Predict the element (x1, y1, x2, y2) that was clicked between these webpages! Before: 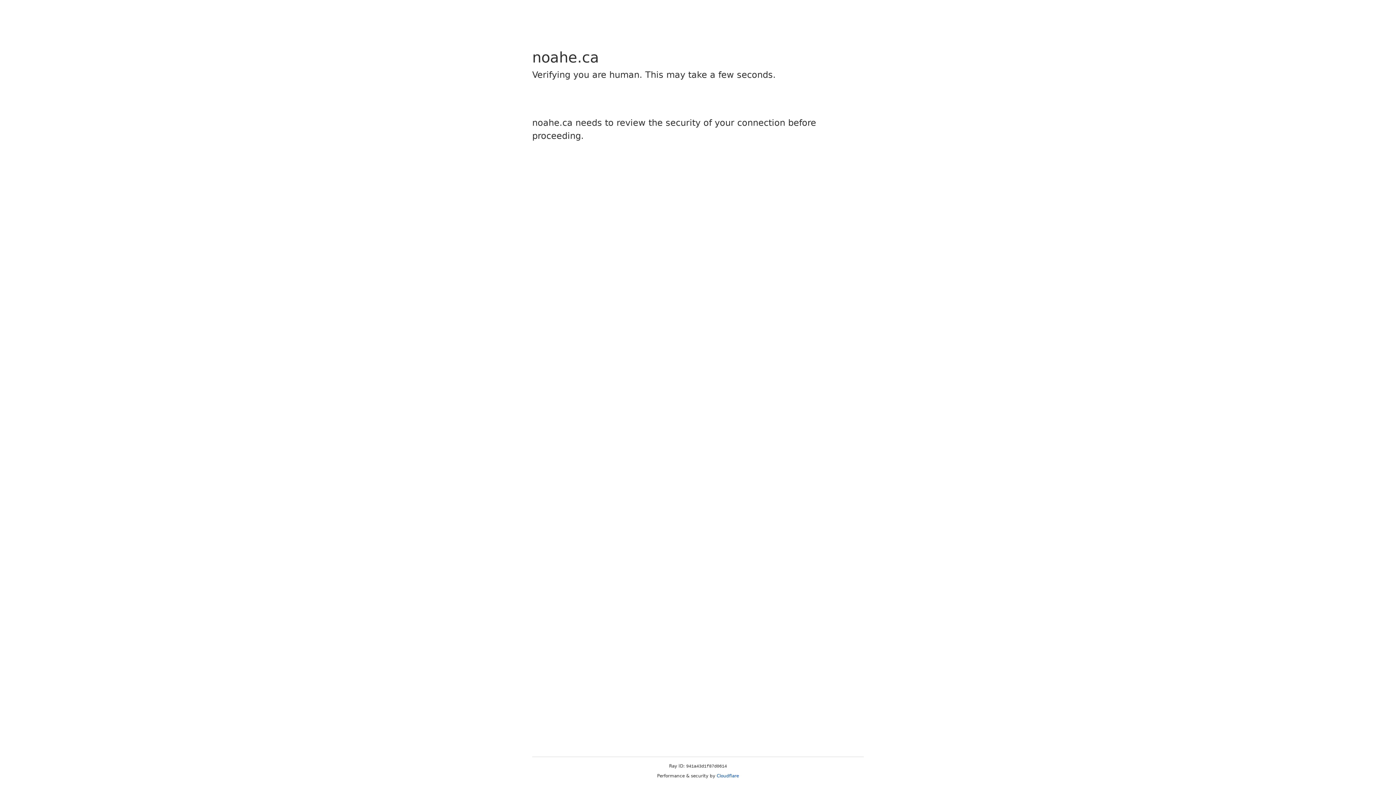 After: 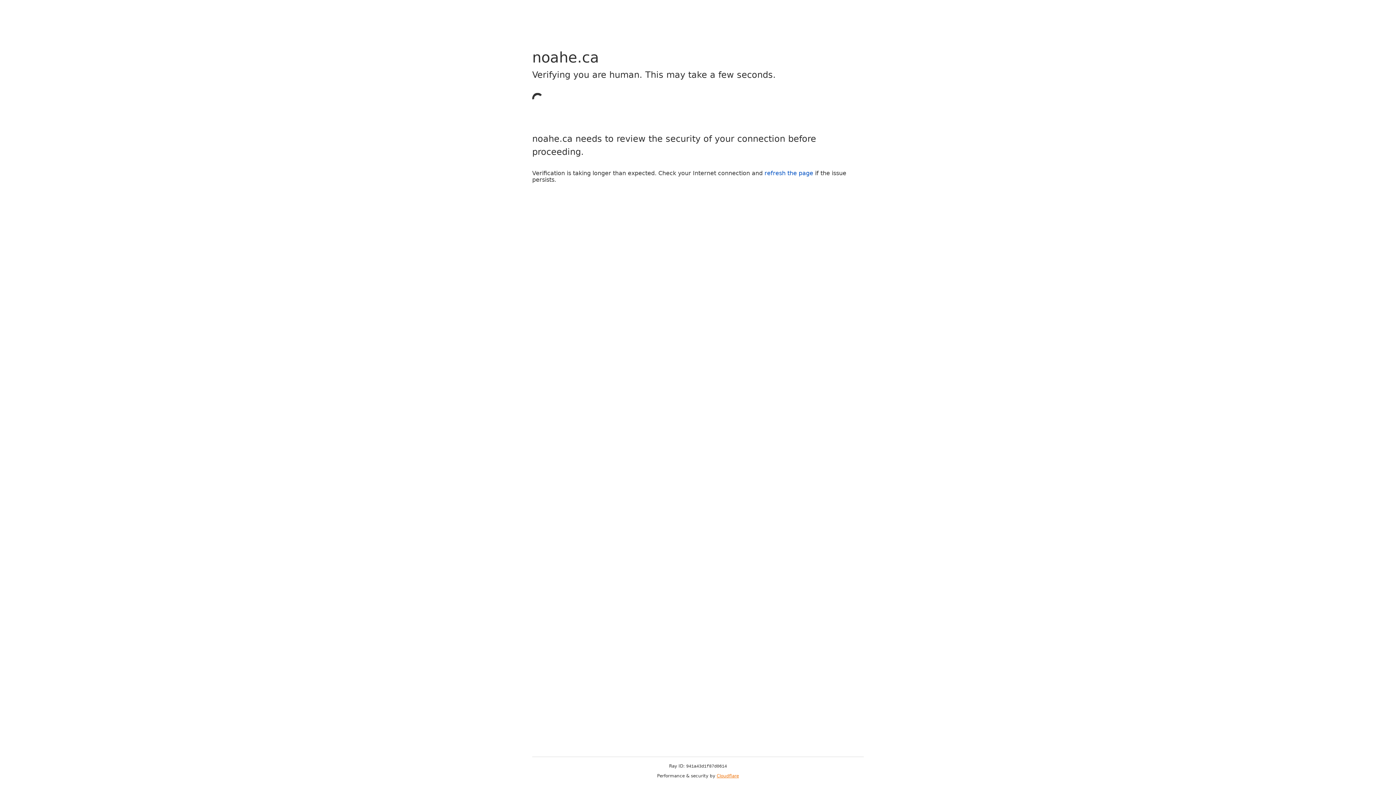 Action: bbox: (716, 773, 739, 778) label: Cloudflare